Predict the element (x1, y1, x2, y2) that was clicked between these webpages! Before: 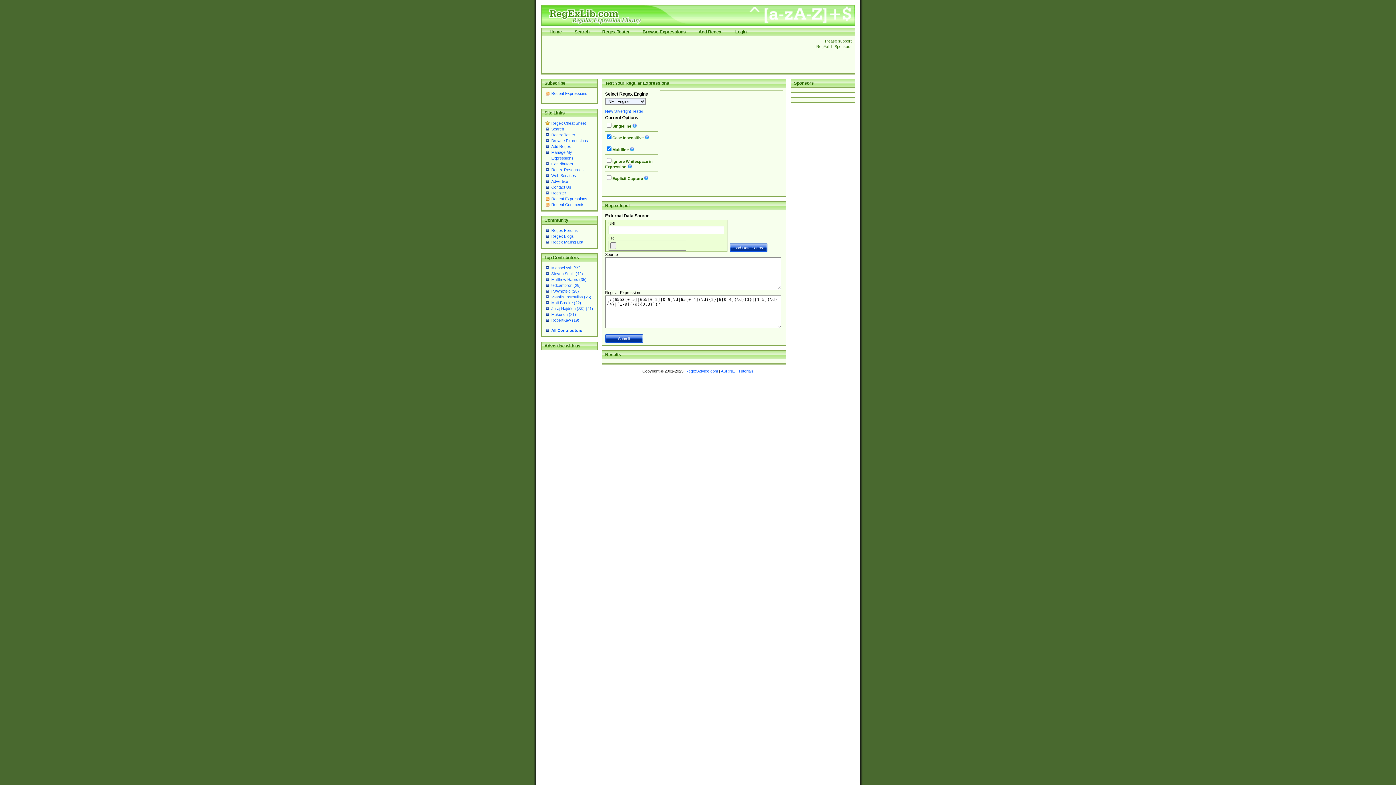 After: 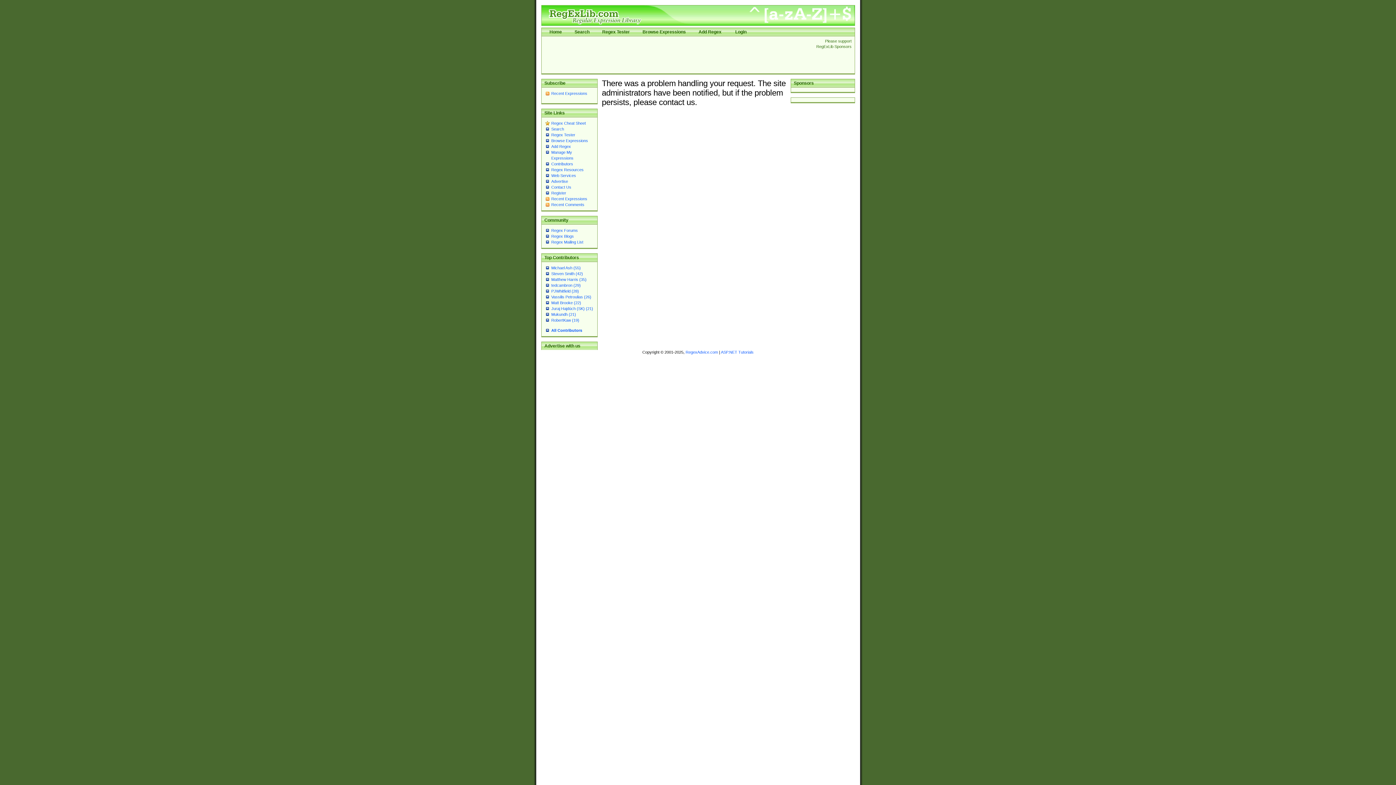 Action: bbox: (551, 126, 564, 131) label: Search